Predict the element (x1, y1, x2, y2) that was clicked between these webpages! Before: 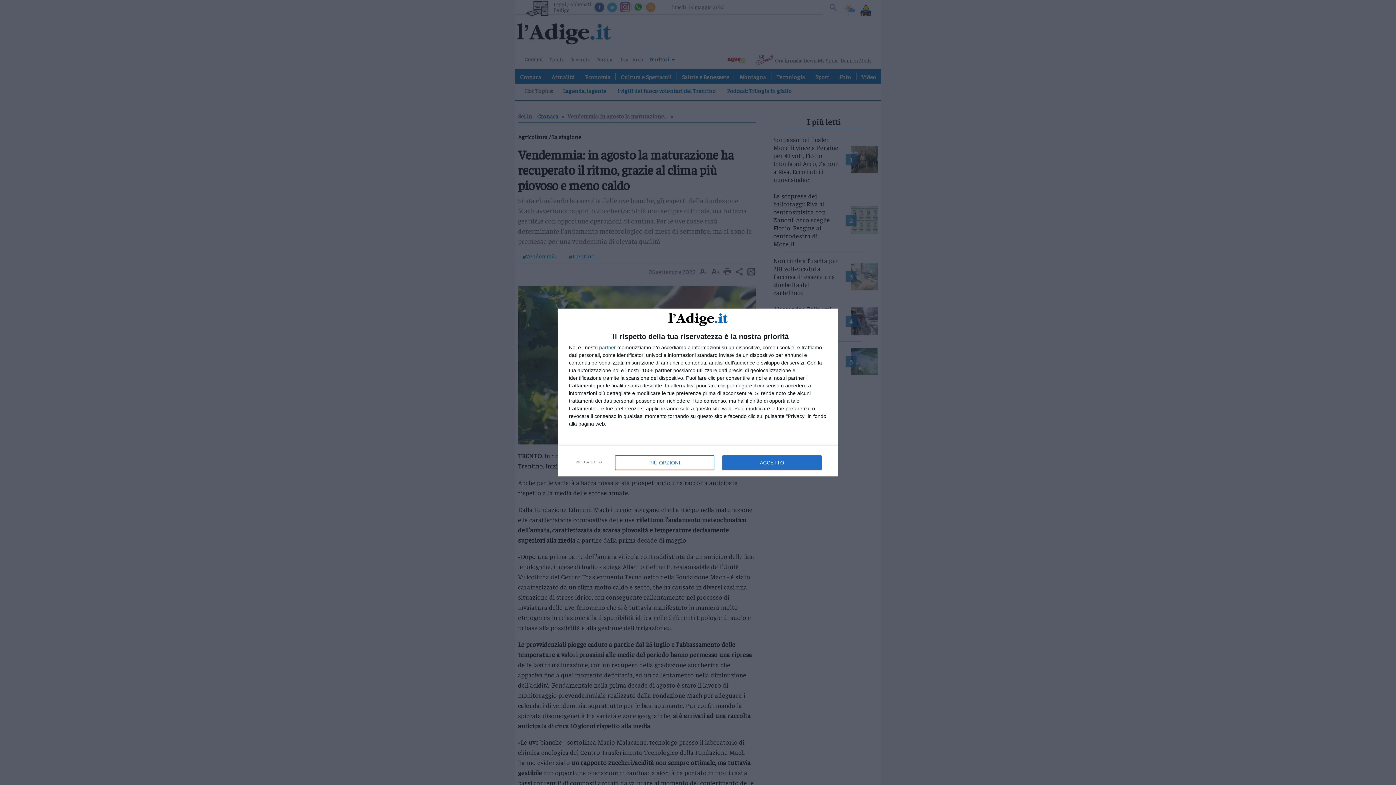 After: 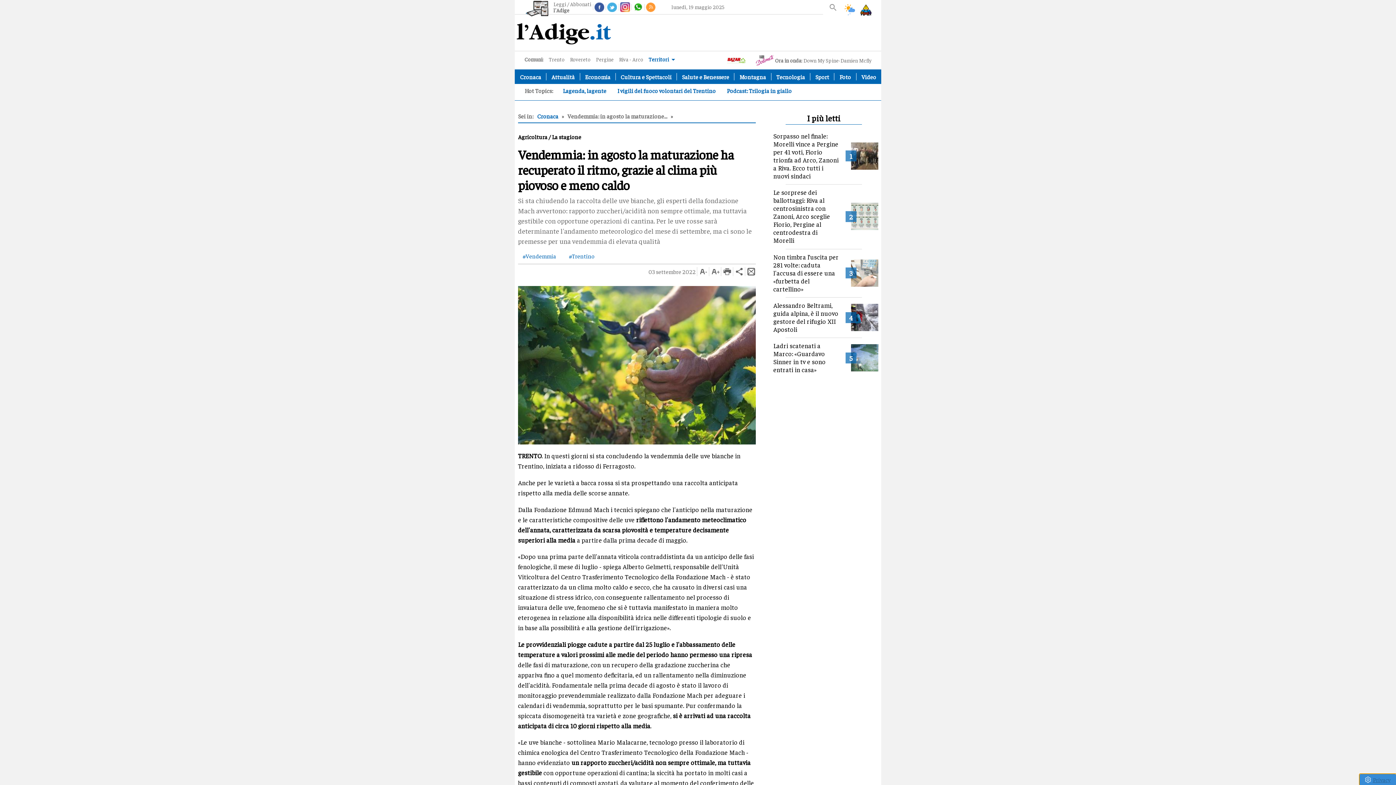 Action: bbox: (722, 455, 821, 470) label: ACCETTO